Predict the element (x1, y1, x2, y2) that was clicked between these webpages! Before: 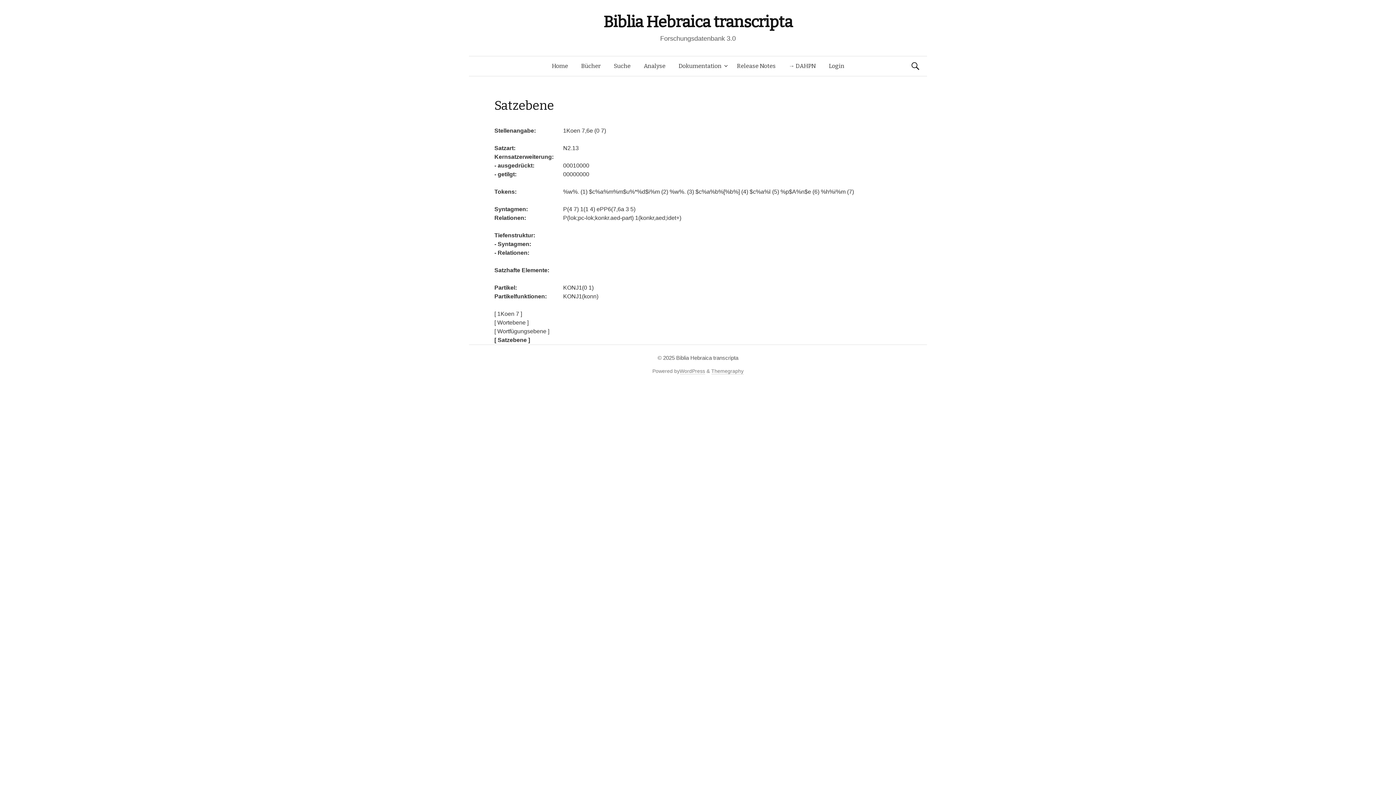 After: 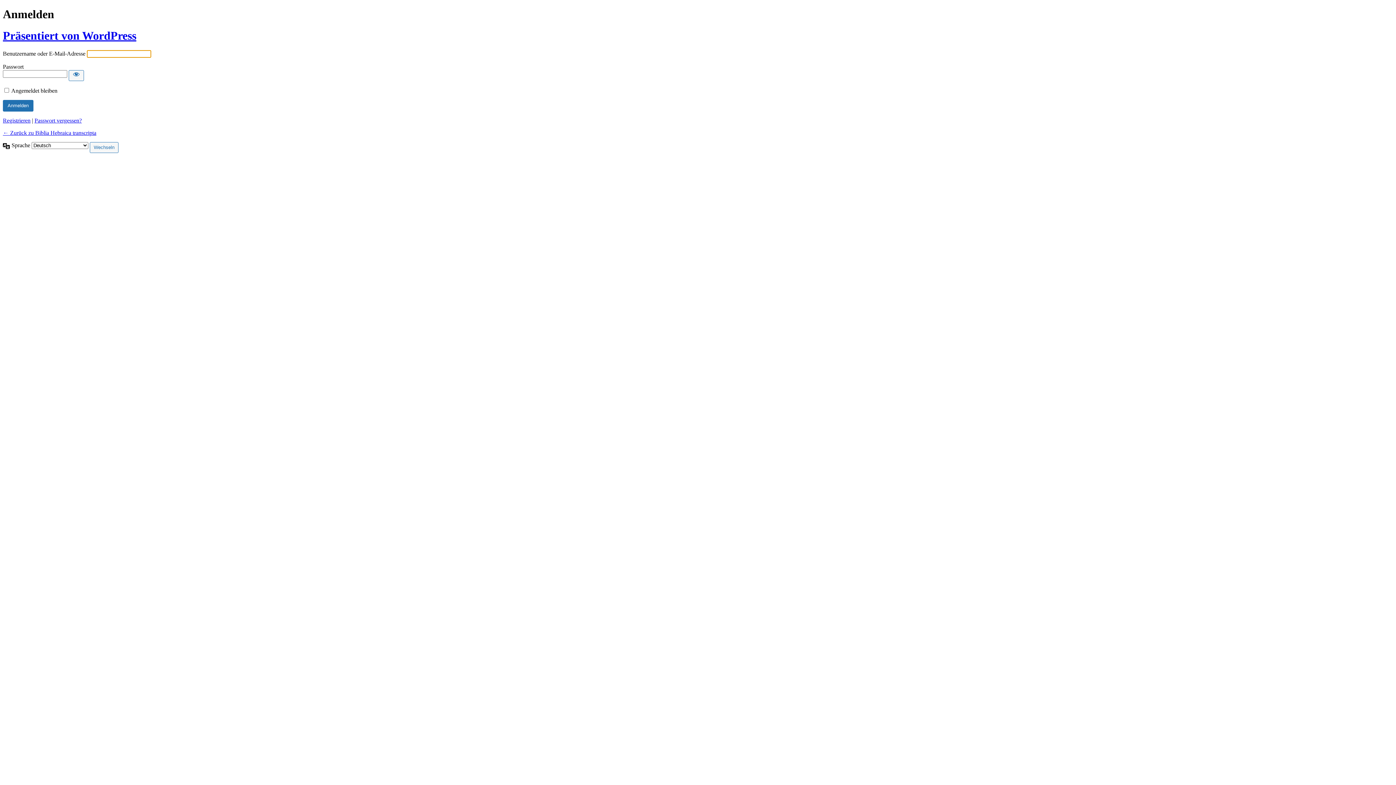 Action: bbox: (822, 56, 851, 76) label: Login